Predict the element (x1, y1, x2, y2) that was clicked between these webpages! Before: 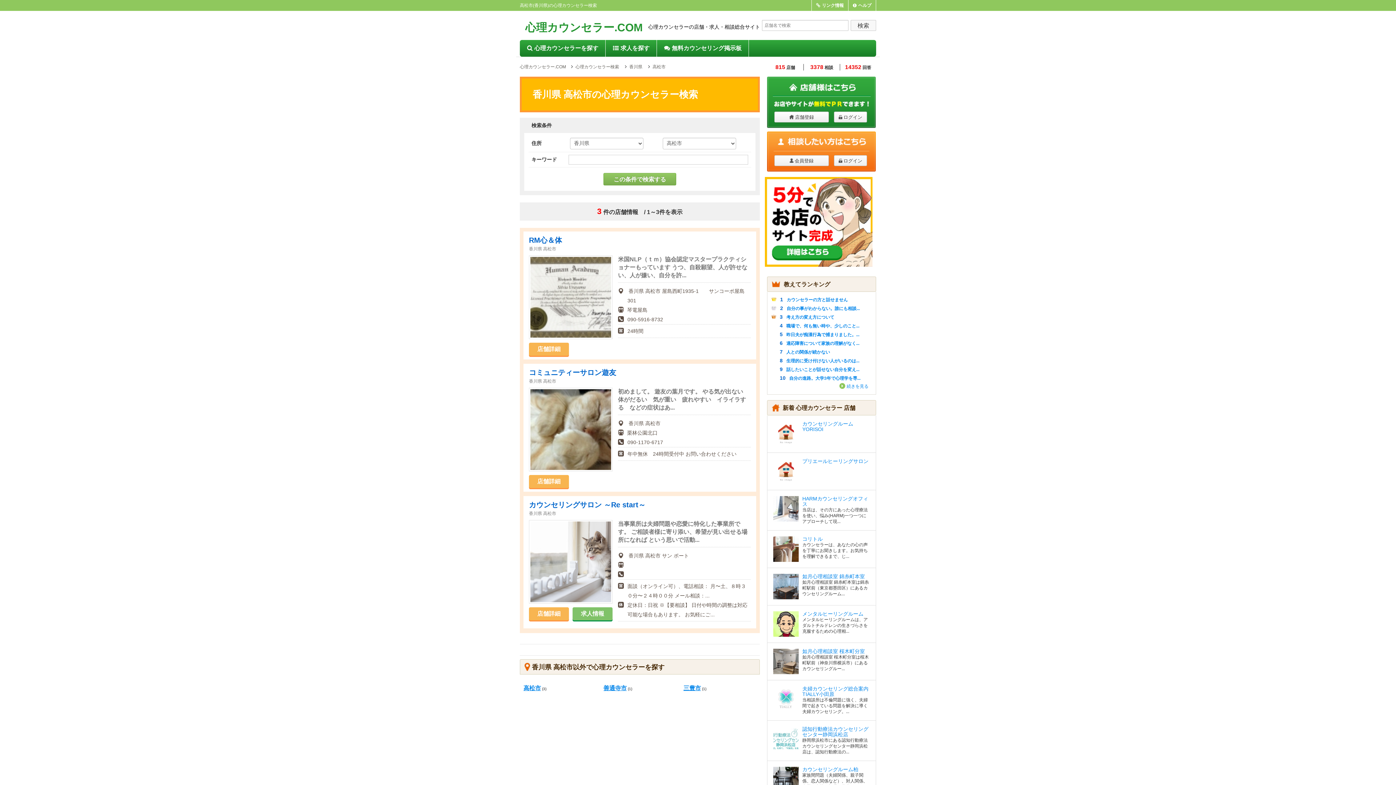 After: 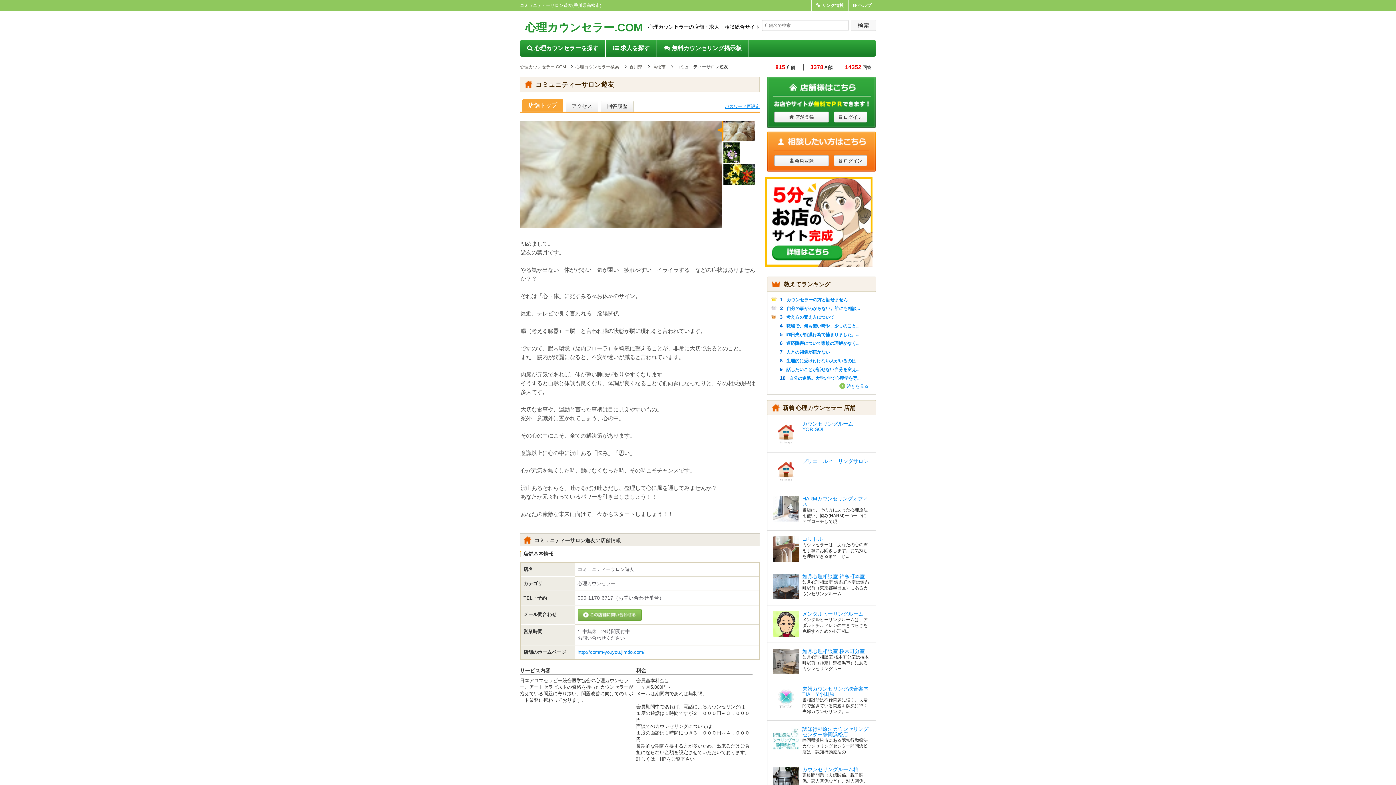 Action: bbox: (529, 388, 612, 471)